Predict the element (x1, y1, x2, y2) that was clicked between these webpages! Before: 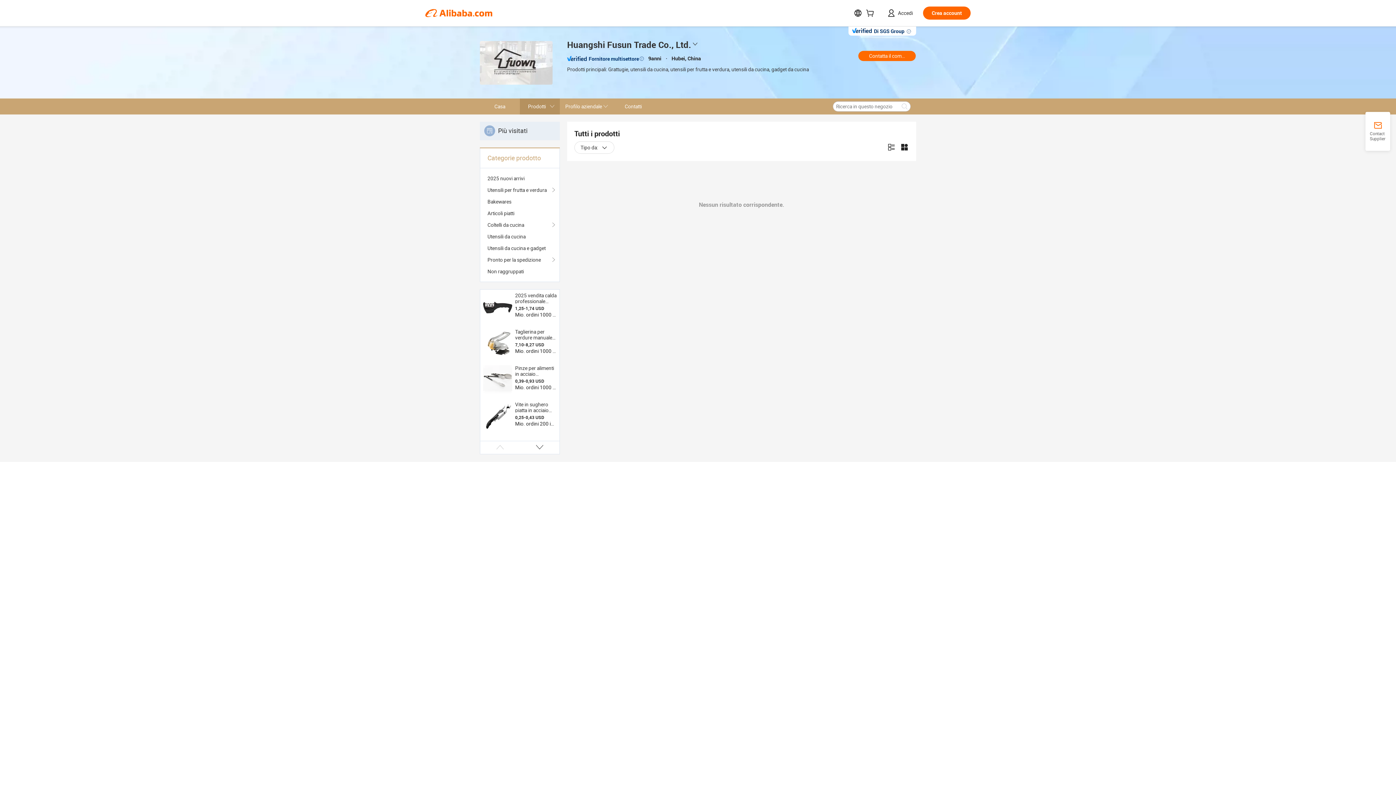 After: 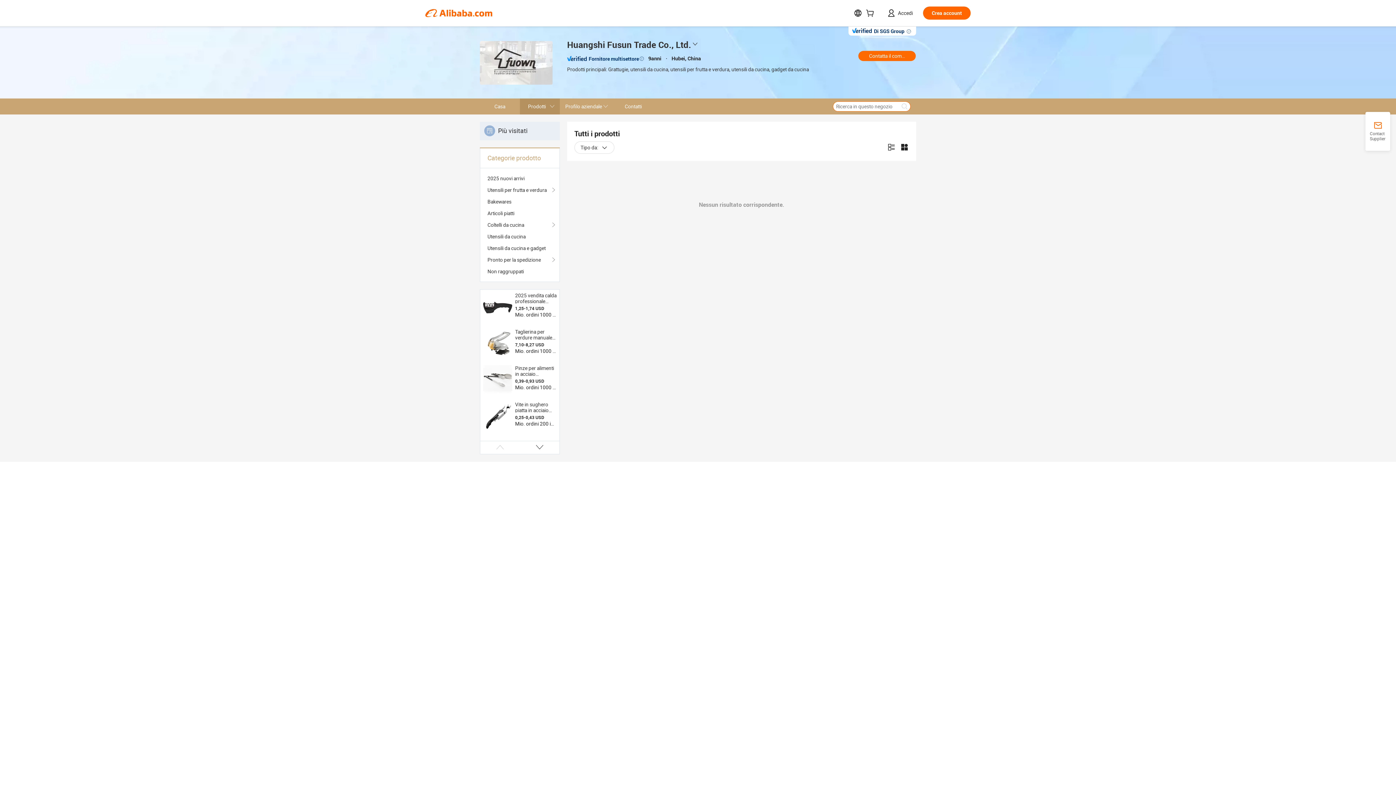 Action: bbox: (898, 101, 910, 111)